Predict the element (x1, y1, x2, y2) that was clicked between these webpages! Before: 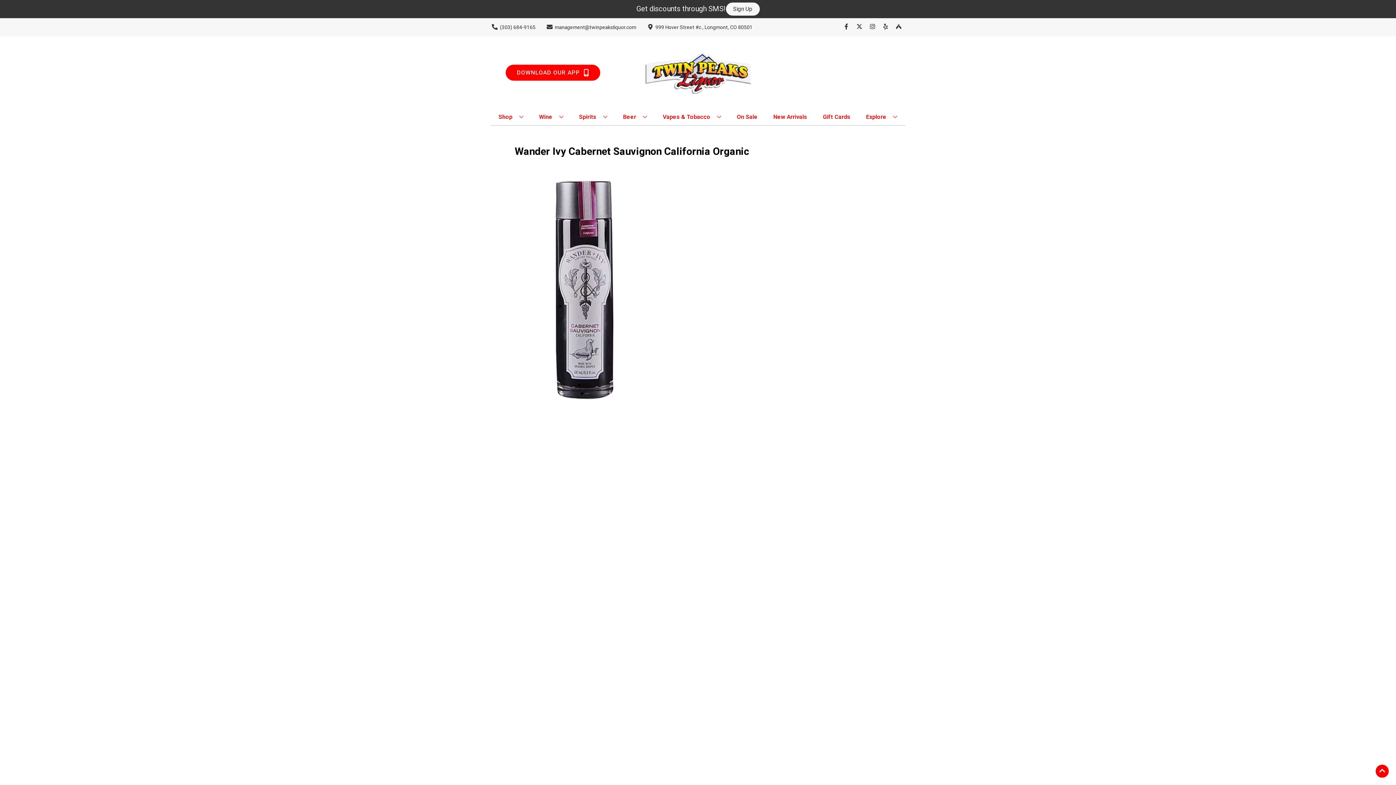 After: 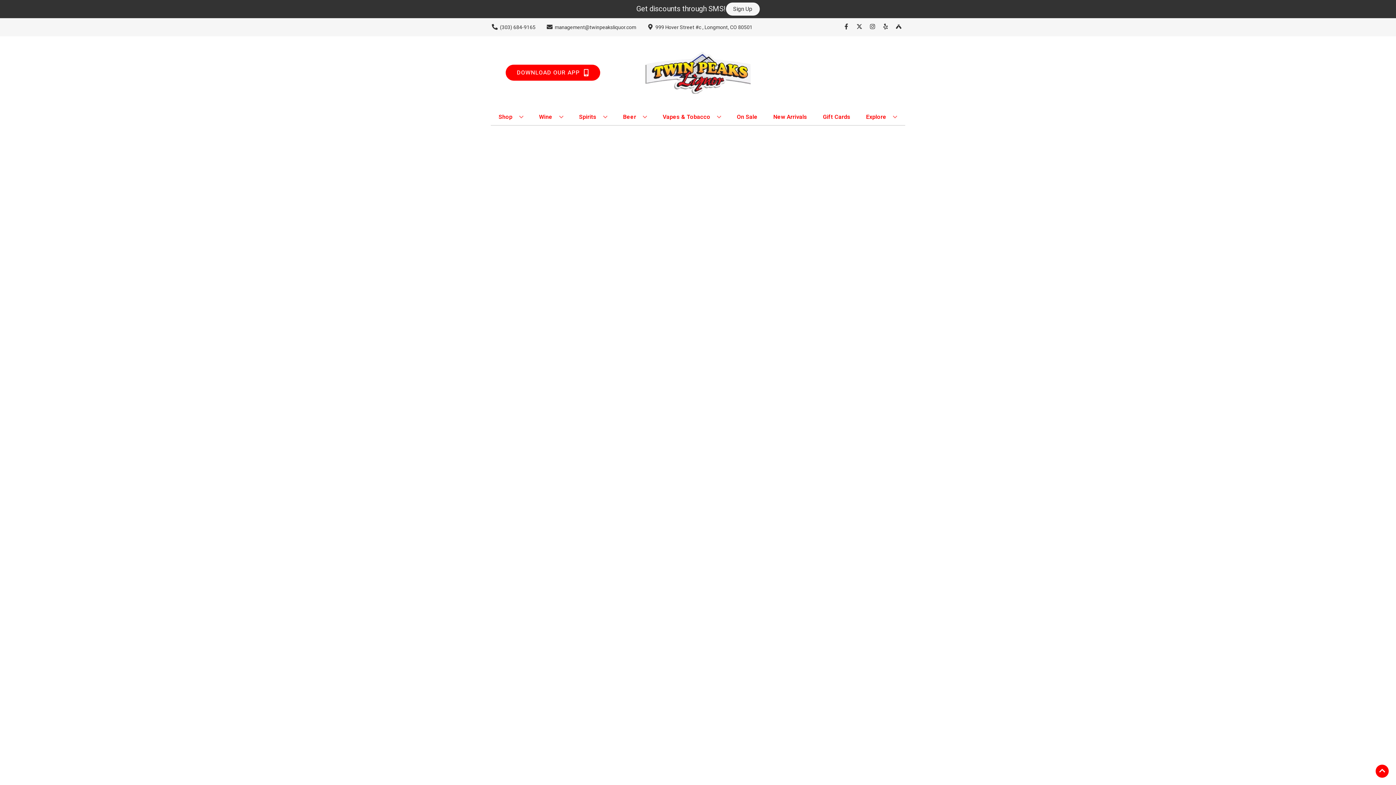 Action: bbox: (770, 109, 810, 125) label: New Arrivals